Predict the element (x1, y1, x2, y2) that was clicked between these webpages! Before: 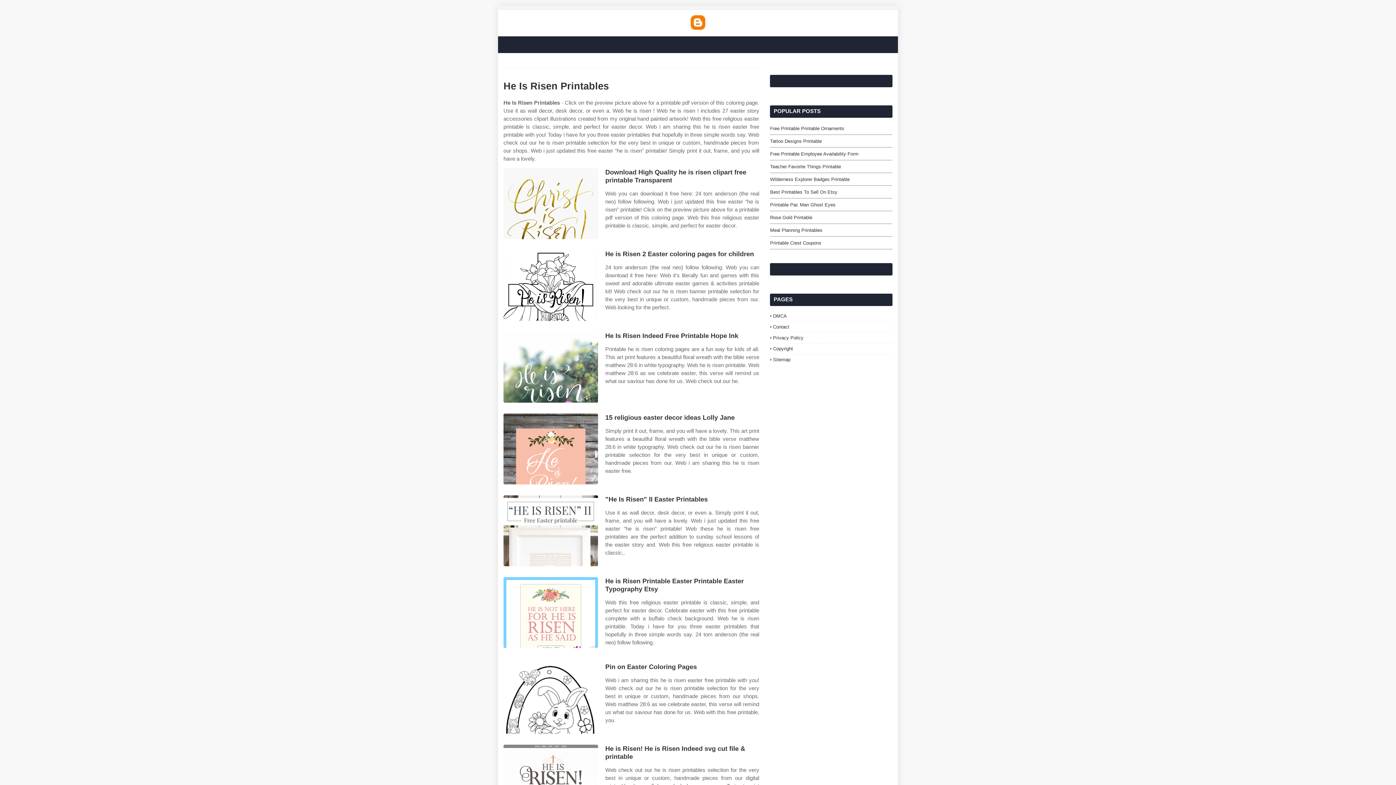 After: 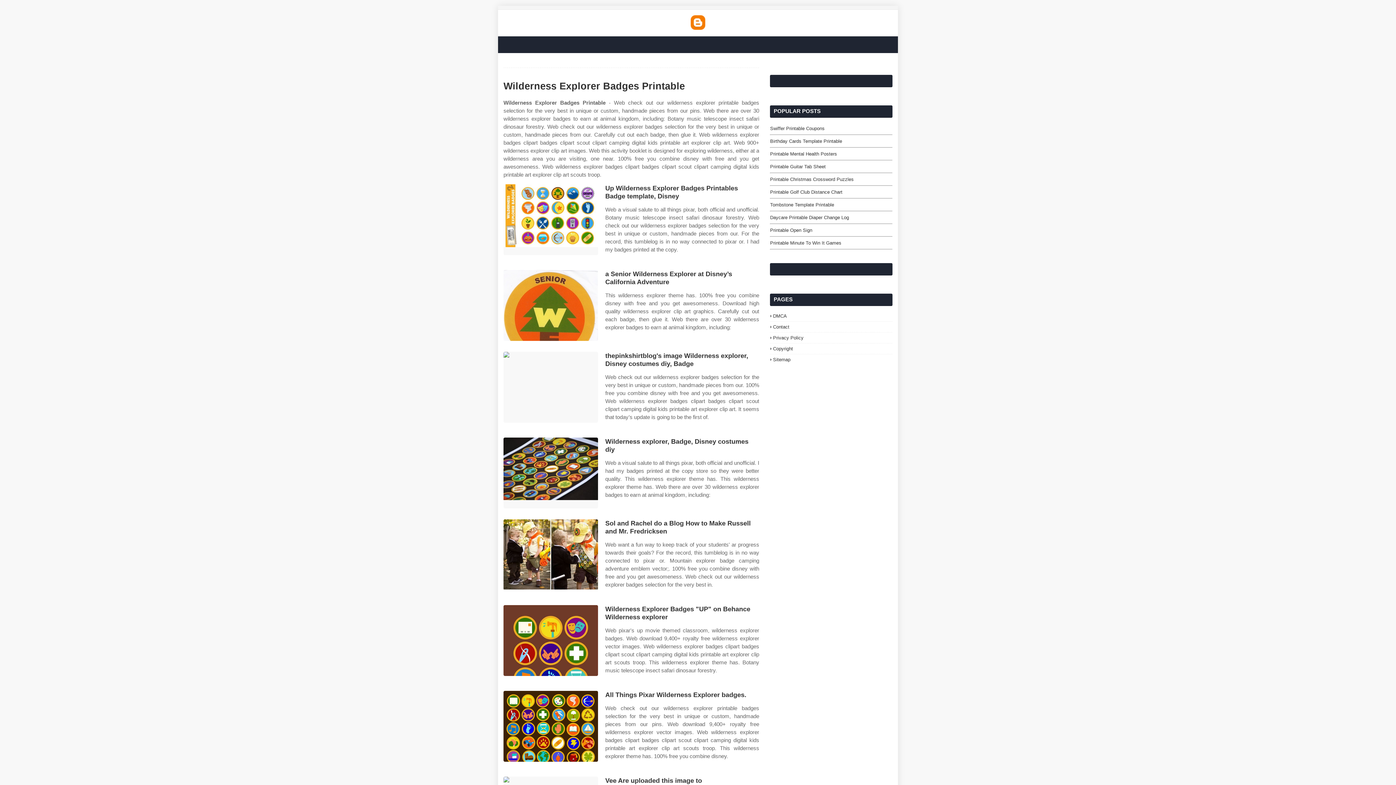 Action: label: Wilderness Explorer Badges Printable bbox: (770, 176, 892, 182)